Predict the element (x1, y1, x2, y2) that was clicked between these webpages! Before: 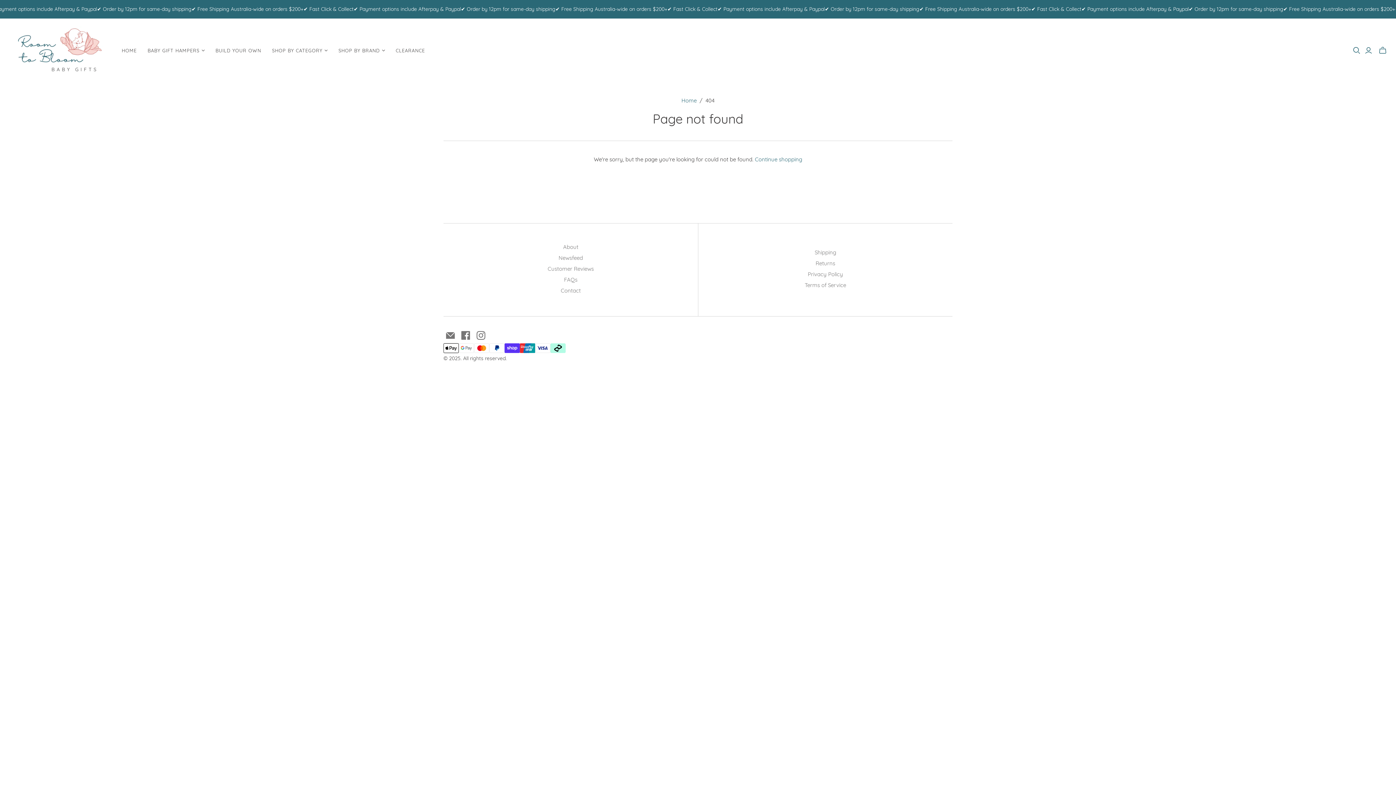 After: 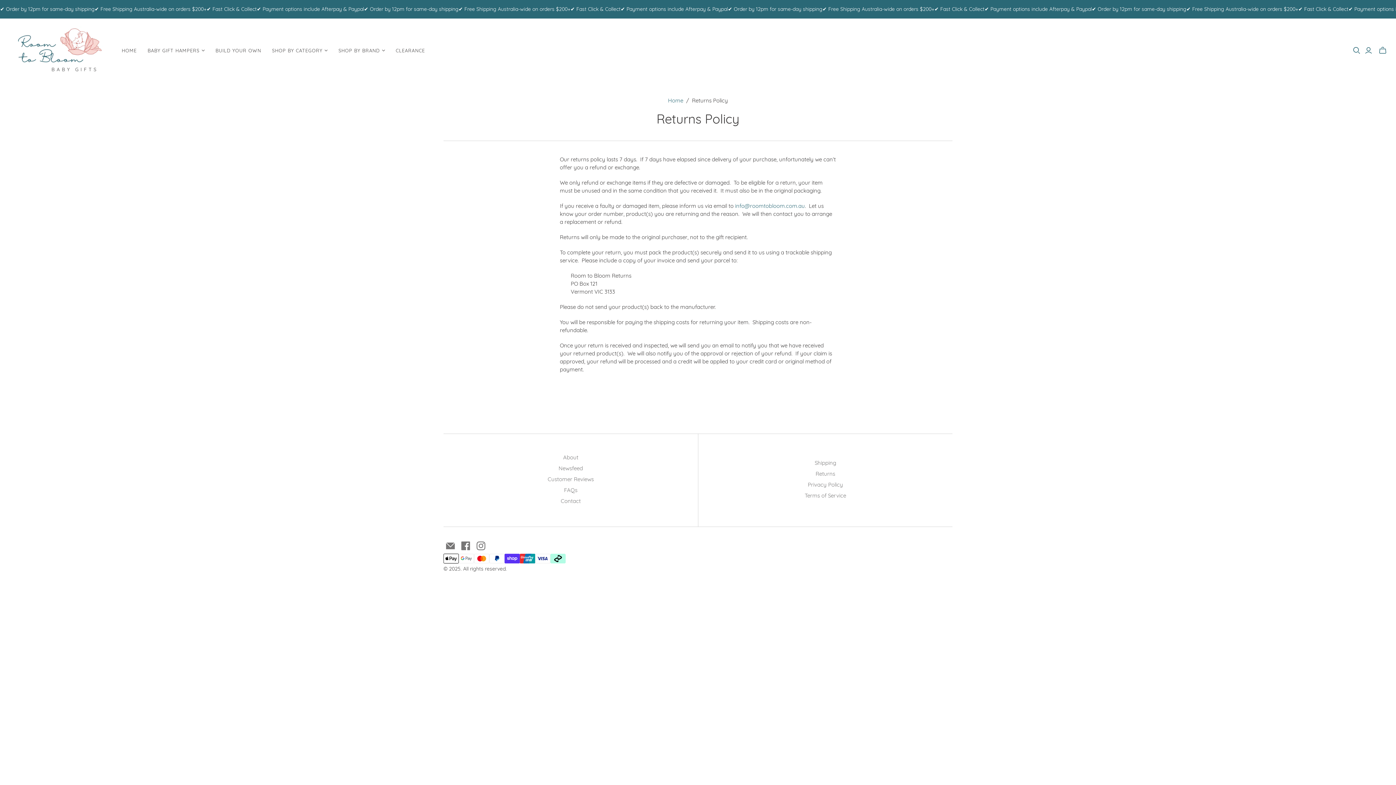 Action: label: Returns bbox: (815, 260, 835, 266)